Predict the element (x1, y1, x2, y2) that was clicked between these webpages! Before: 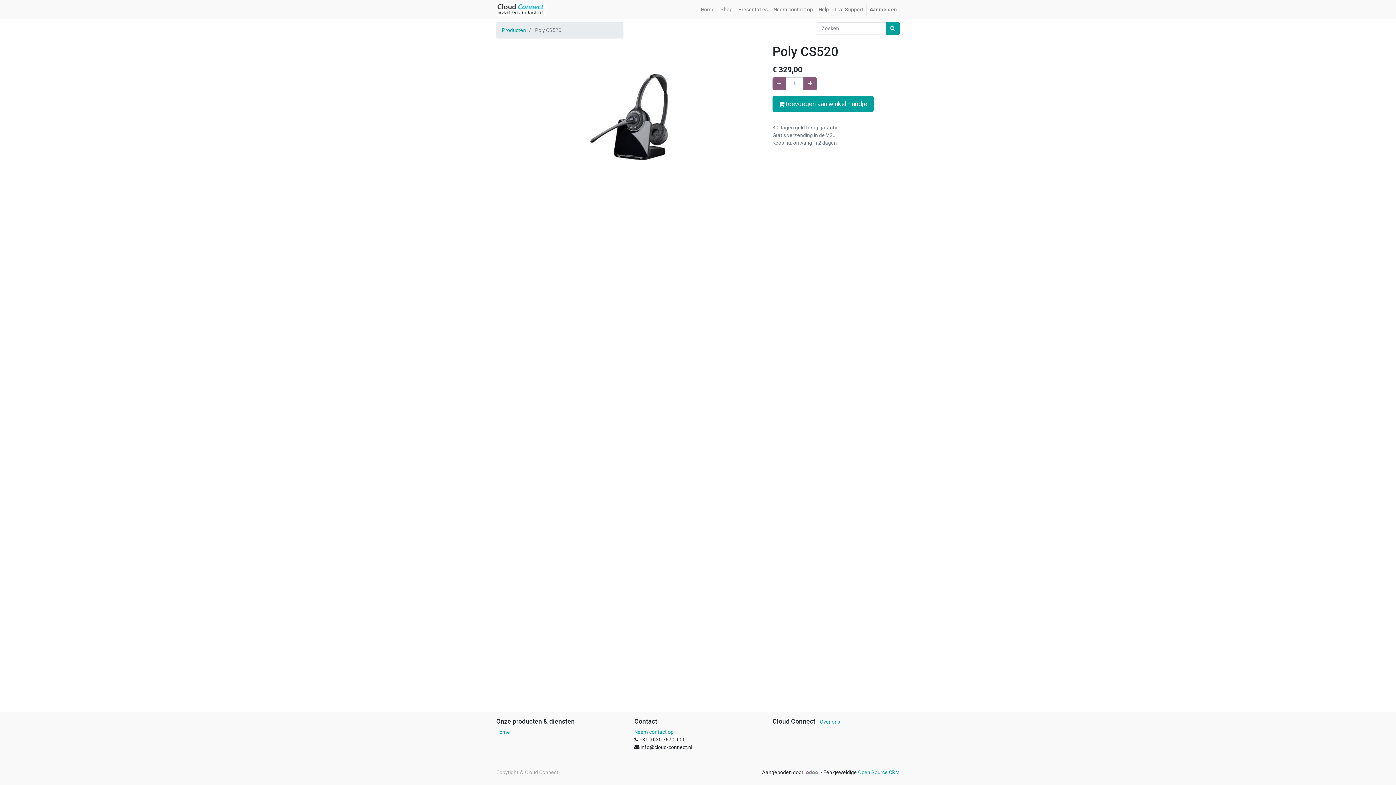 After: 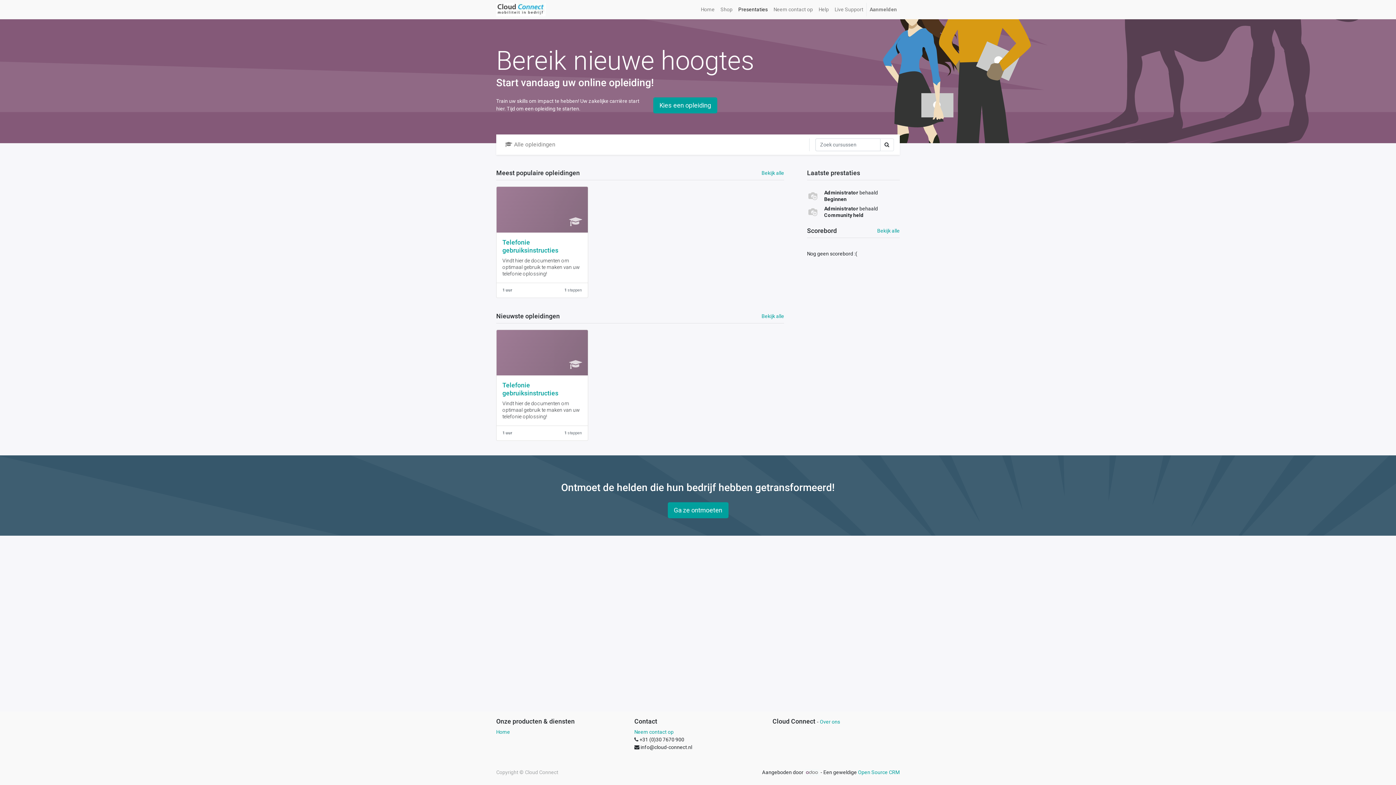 Action: bbox: (735, 2, 770, 16) label: Presentaties